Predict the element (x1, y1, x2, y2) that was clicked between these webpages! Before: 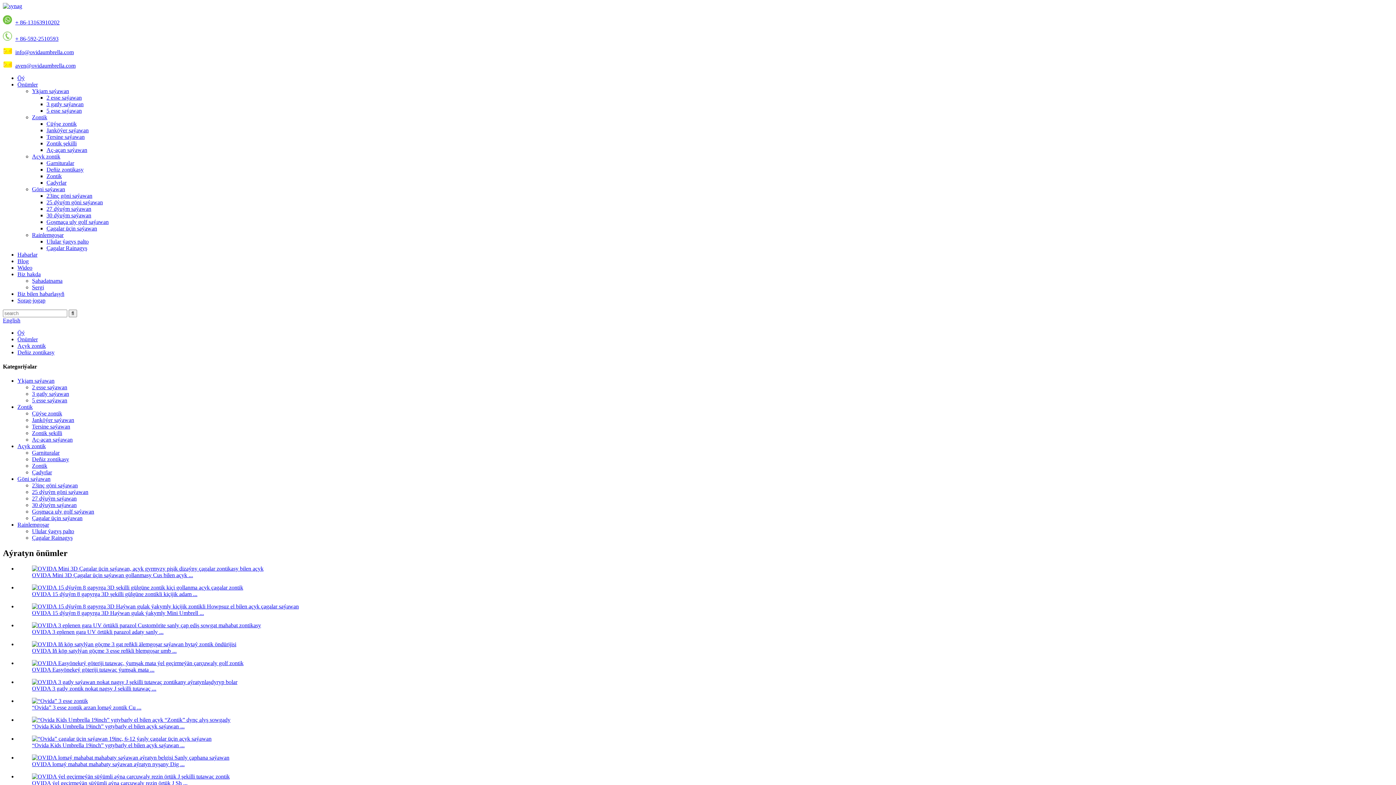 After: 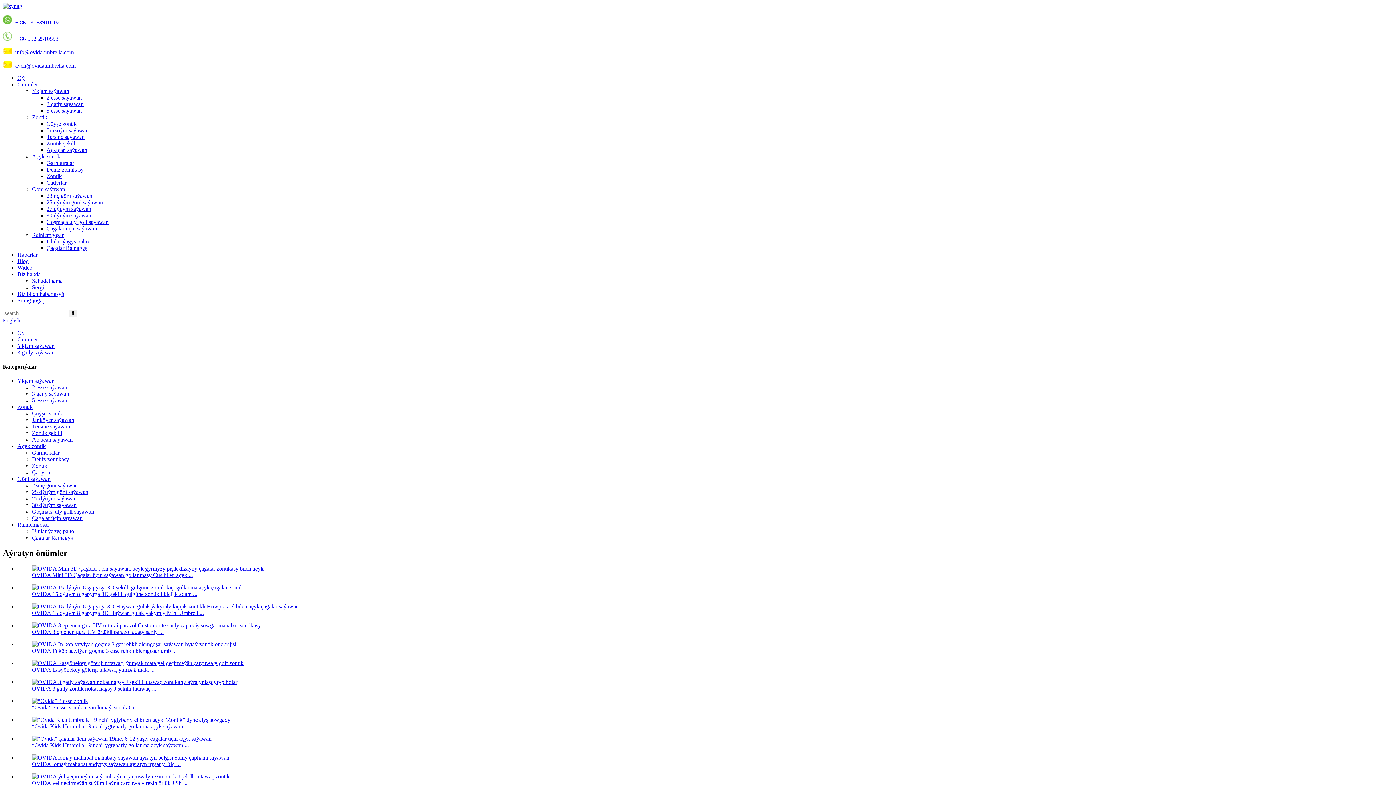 Action: bbox: (32, 679, 237, 685)